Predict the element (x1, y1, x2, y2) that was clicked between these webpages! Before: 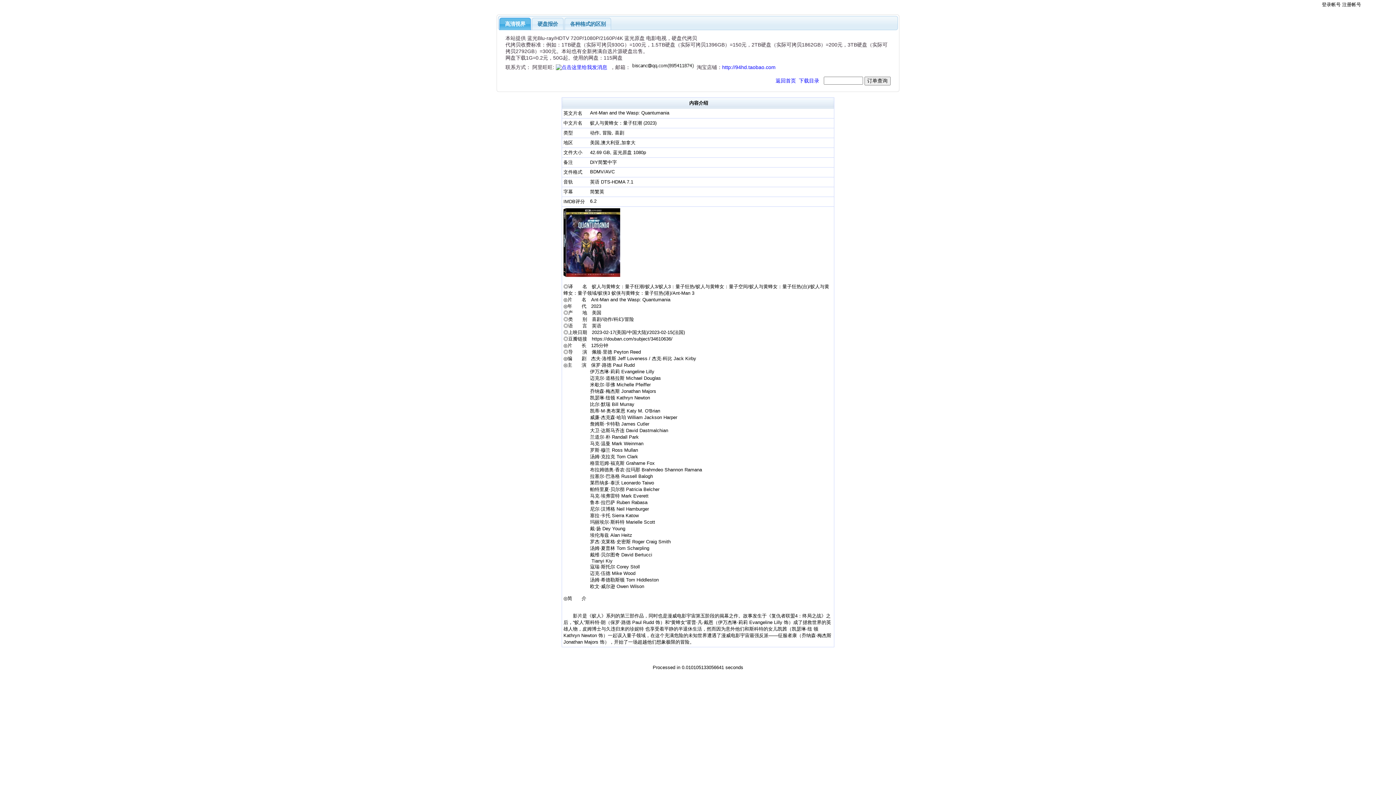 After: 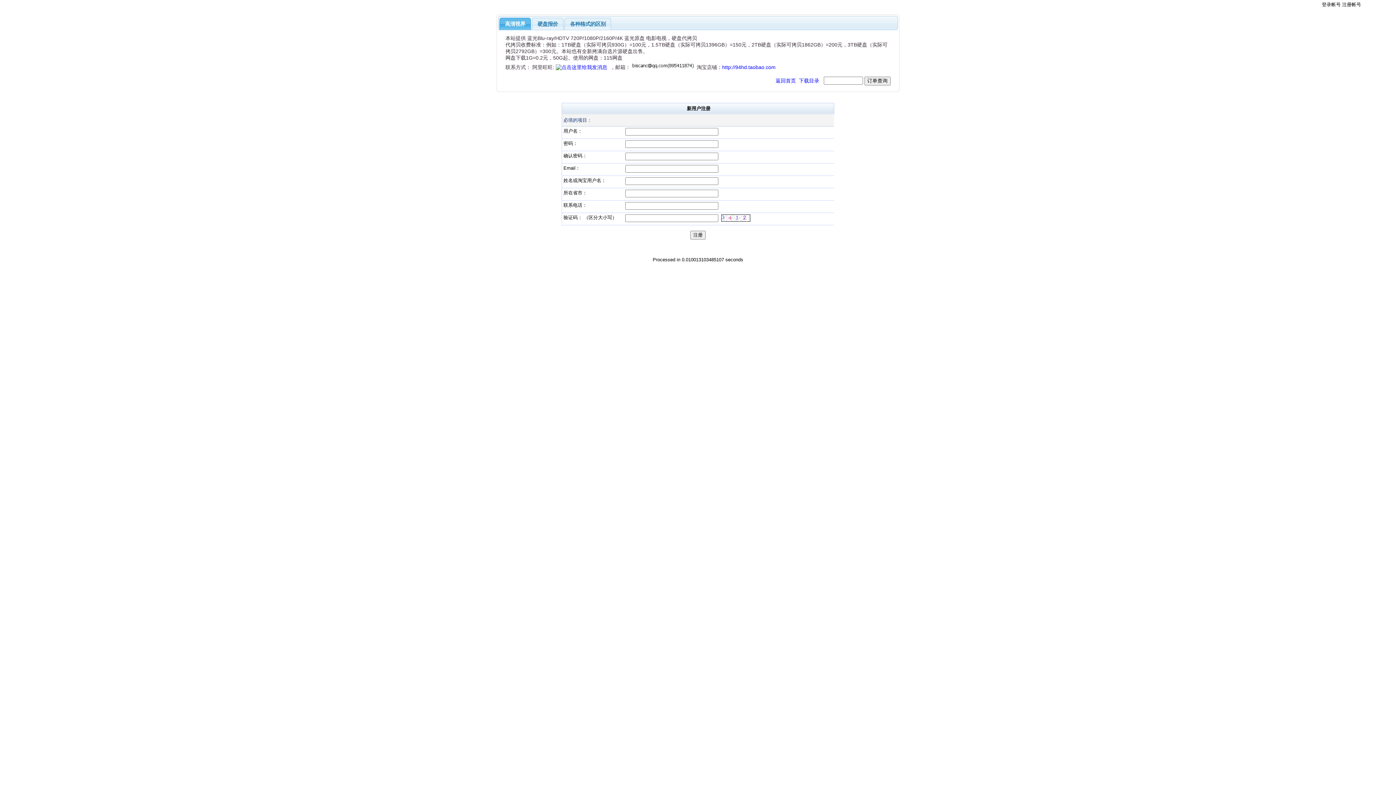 Action: label: 注册帐号 bbox: (1342, 1, 1361, 7)